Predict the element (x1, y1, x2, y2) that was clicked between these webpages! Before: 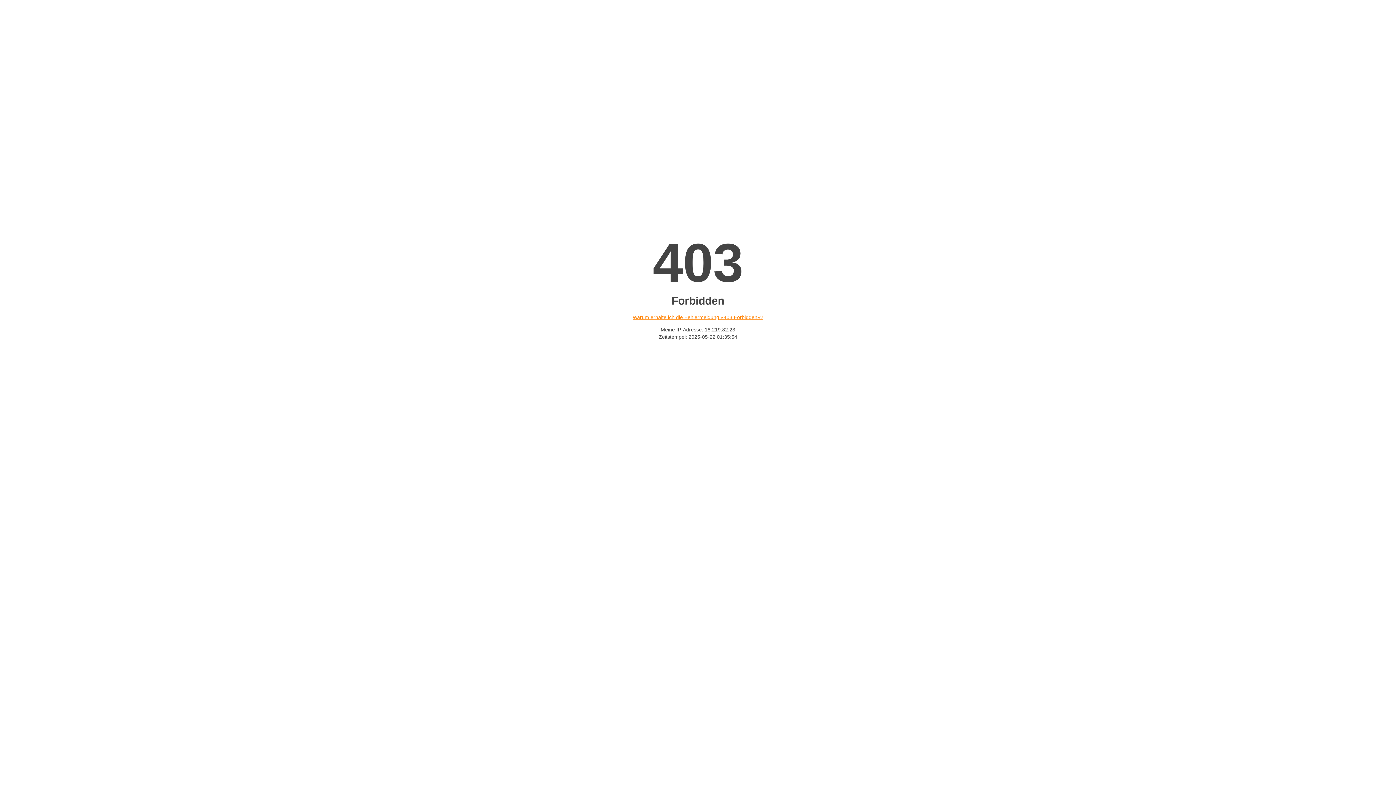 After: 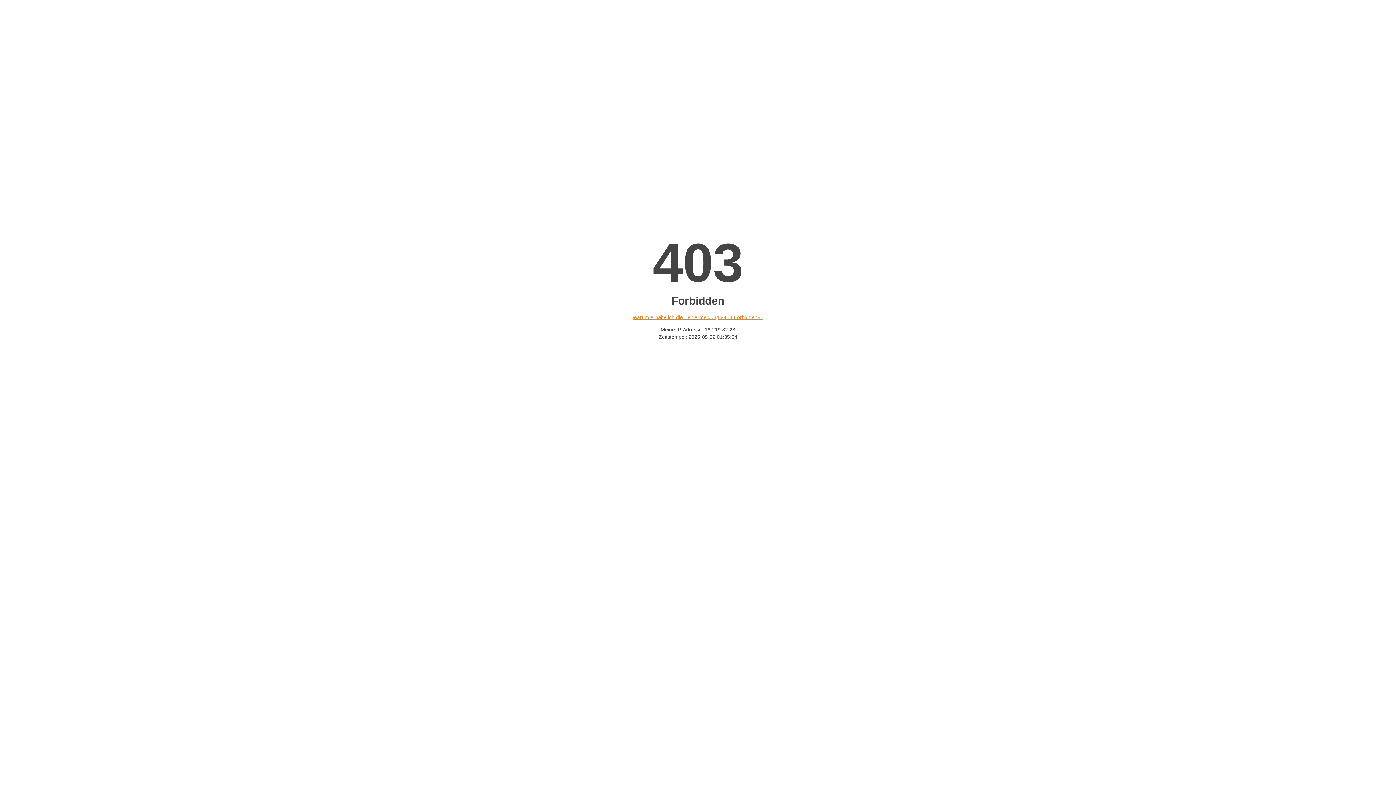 Action: bbox: (632, 314, 763, 320) label: Warum erhalte ich die Fehlermeldung «403 Forbidden»?